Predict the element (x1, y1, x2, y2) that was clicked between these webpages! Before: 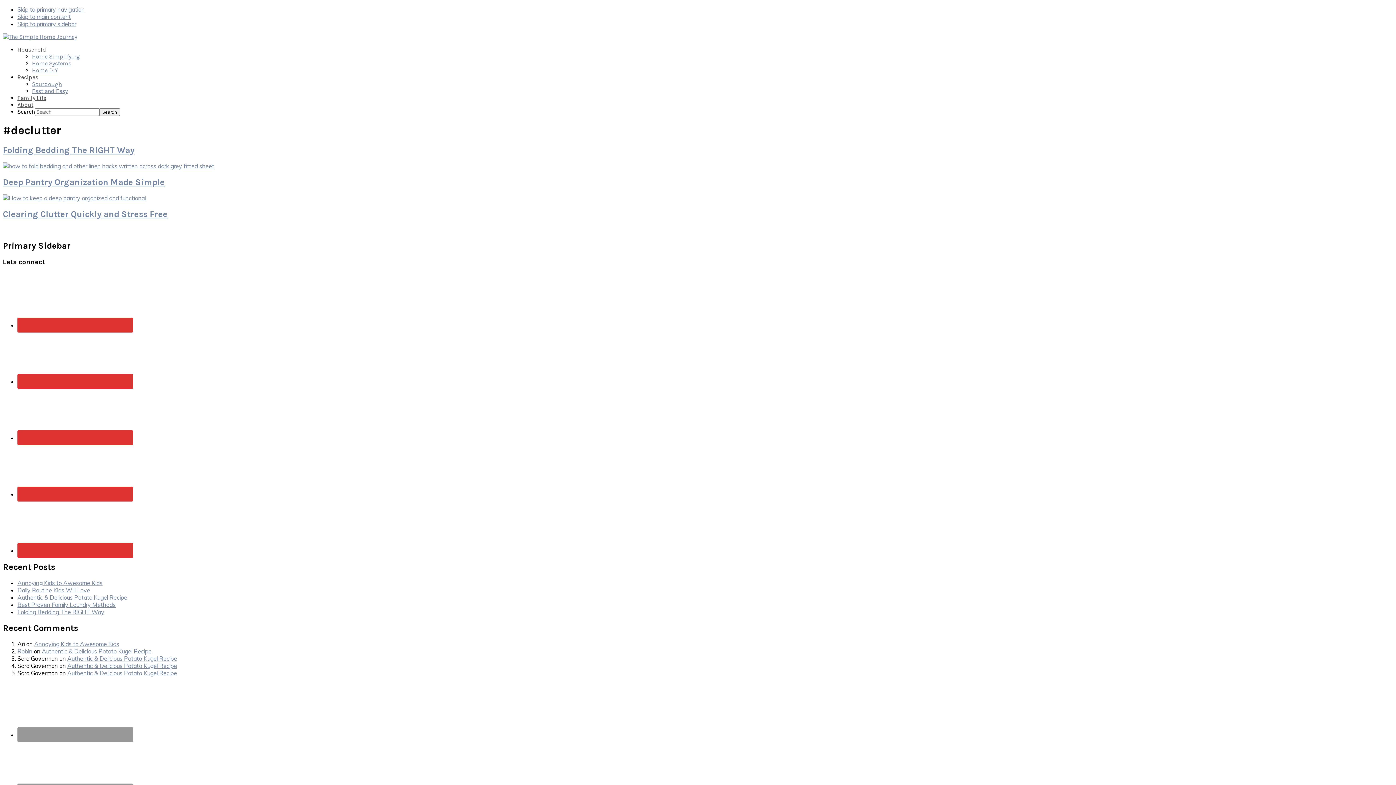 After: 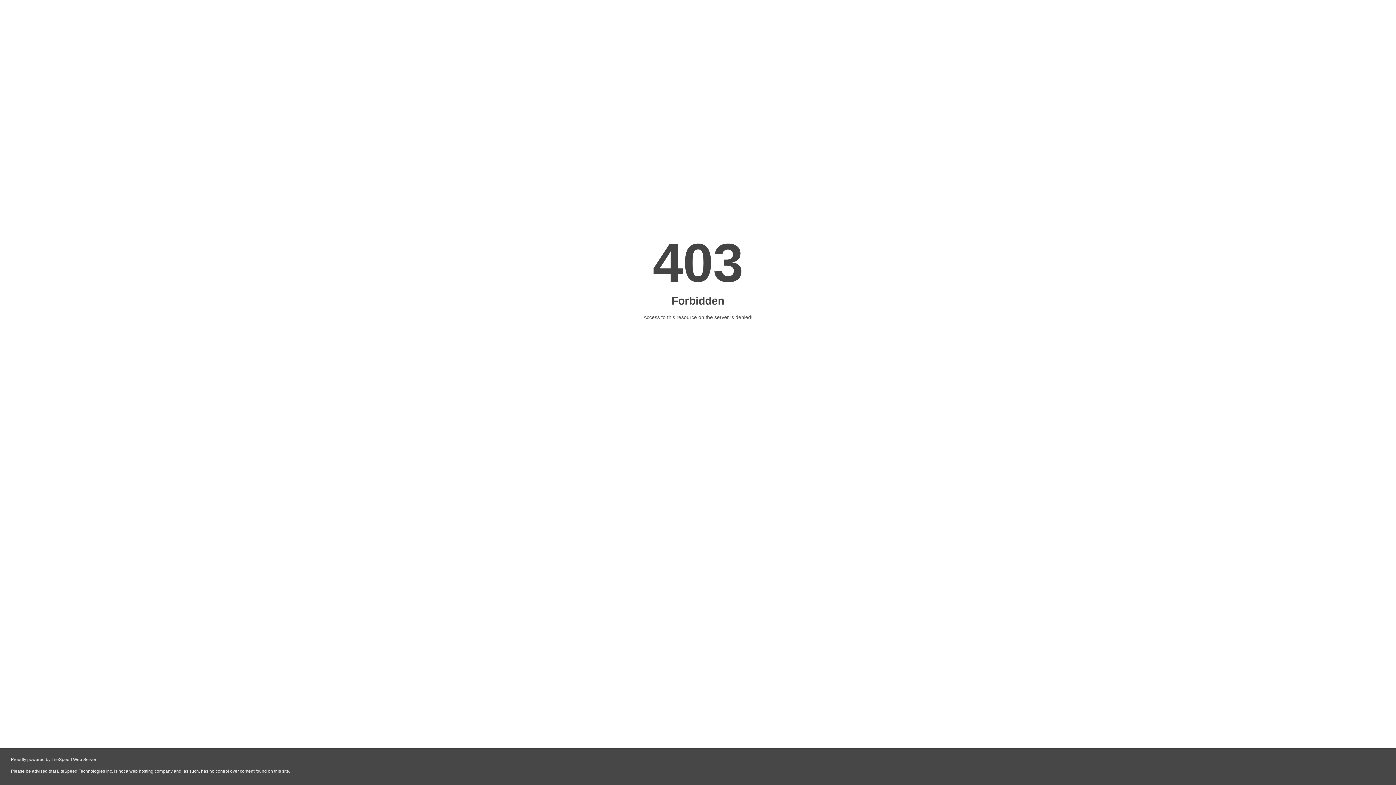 Action: label: Annoying Kids to Awesome Kids bbox: (34, 640, 119, 647)